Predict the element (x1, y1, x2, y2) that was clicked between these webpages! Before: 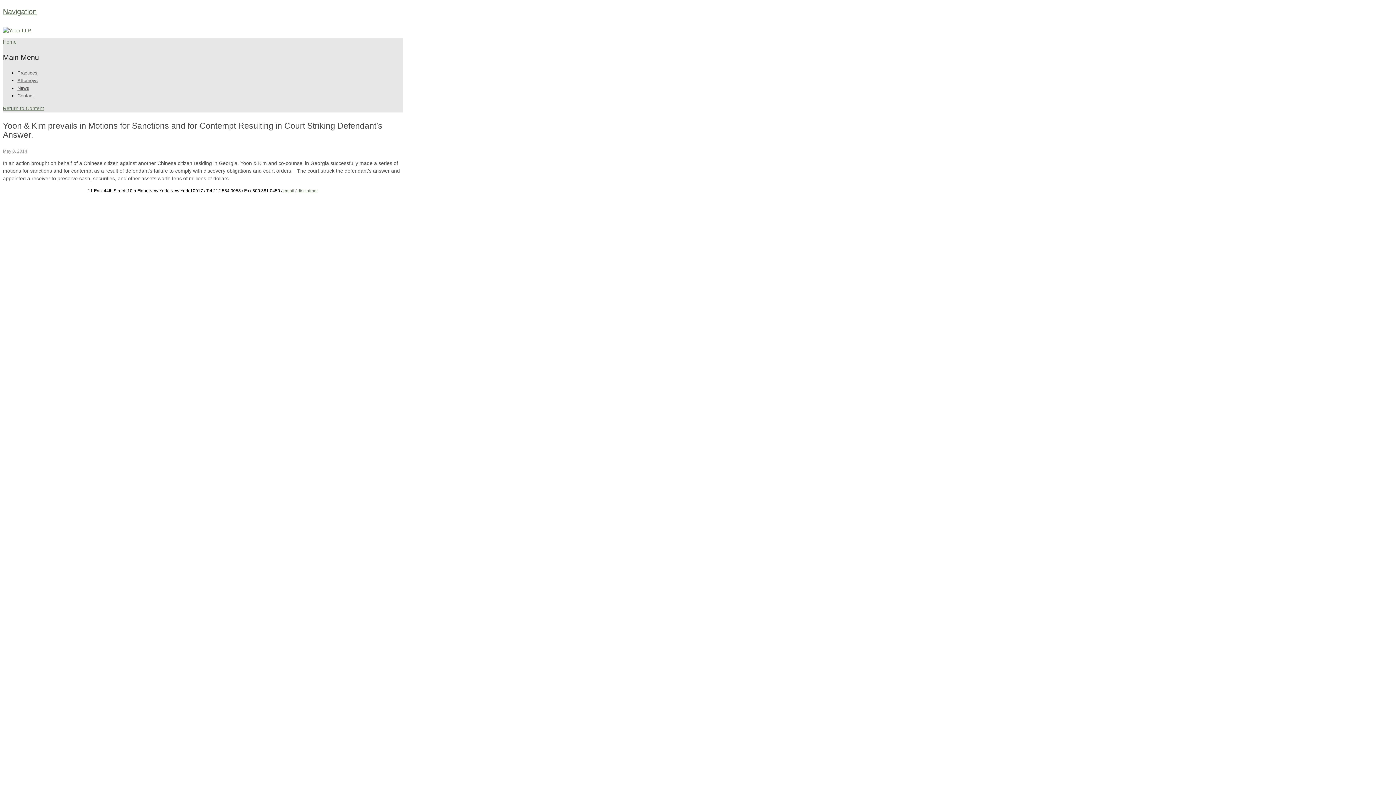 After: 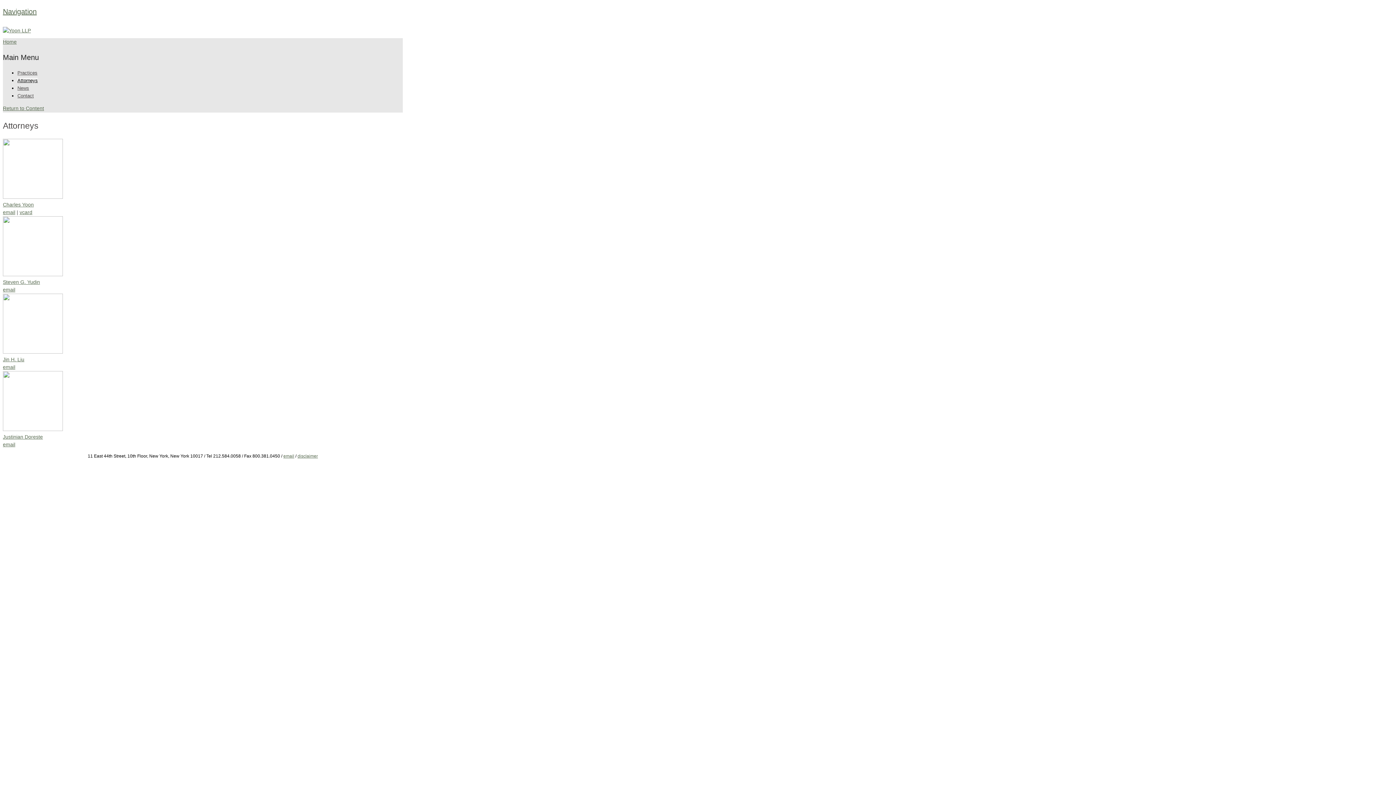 Action: label: Attorneys bbox: (17, 77, 37, 83)